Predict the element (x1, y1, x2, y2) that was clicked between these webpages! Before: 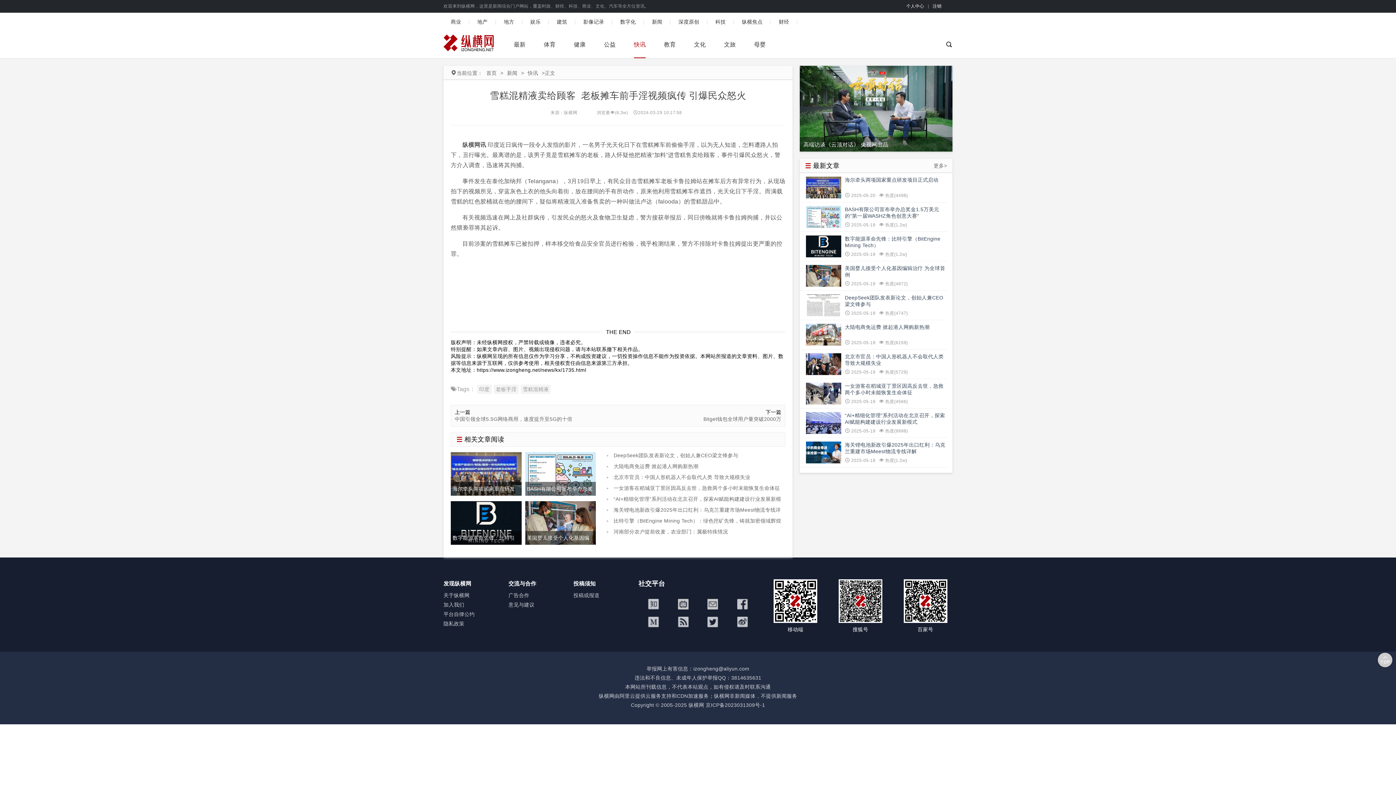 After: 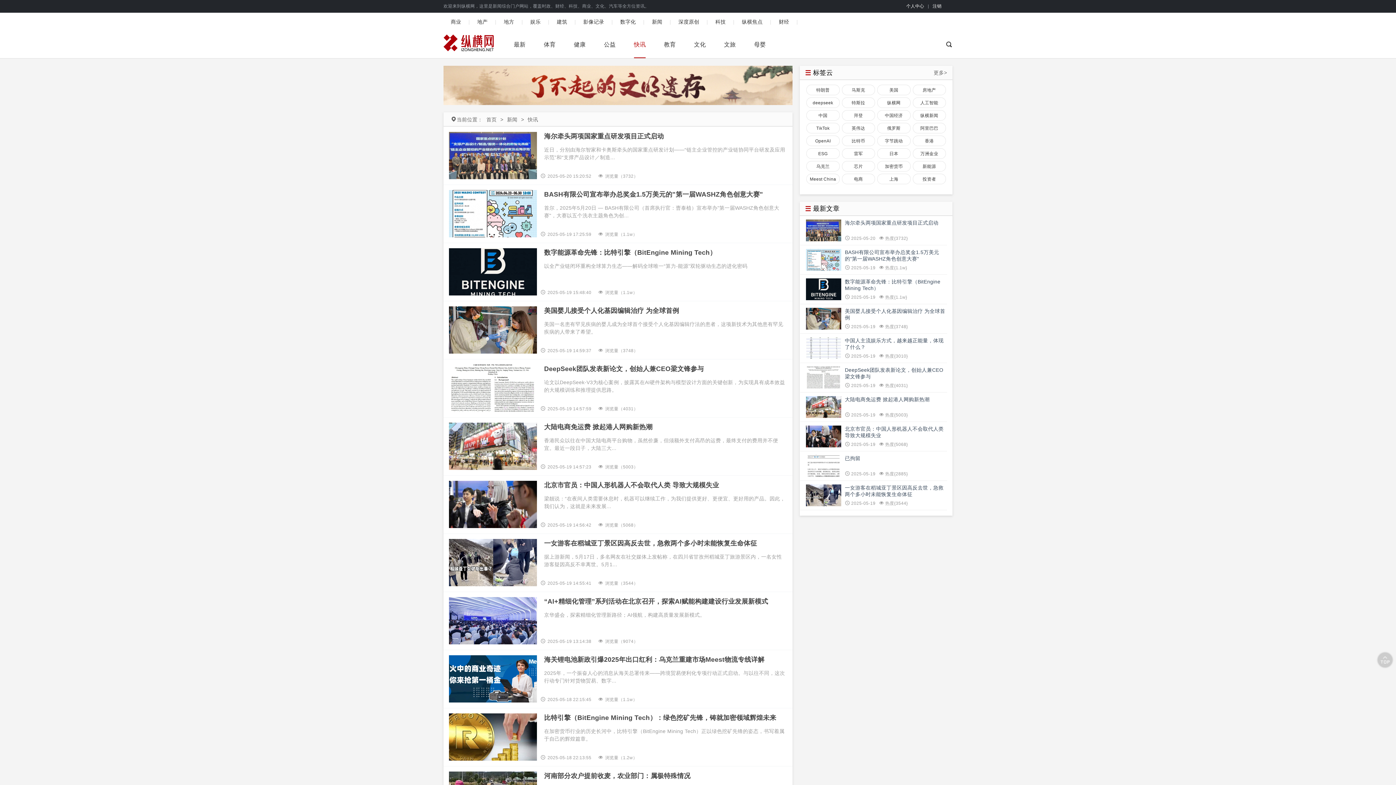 Action: label: 更多> bbox: (933, 162, 947, 169)